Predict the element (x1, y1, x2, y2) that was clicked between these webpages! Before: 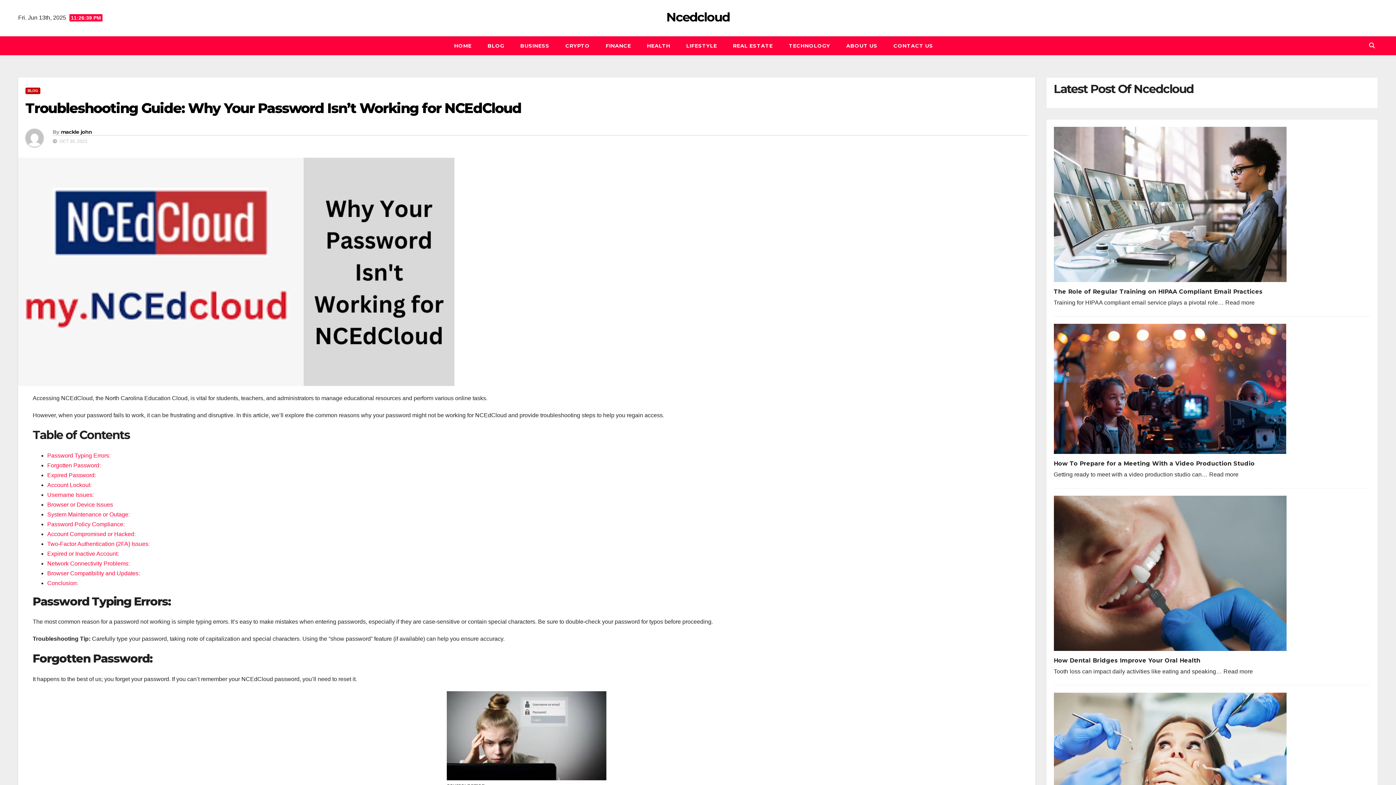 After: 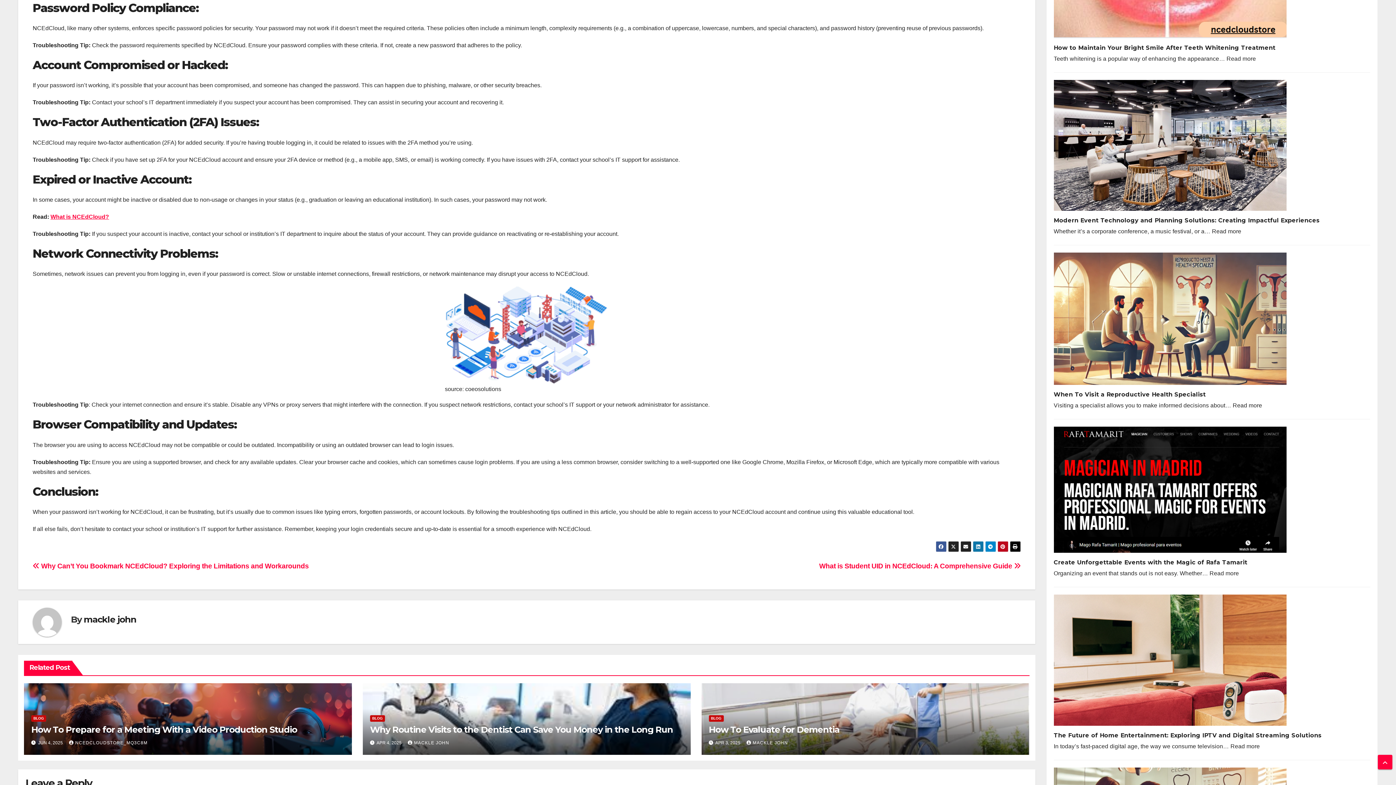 Action: bbox: (47, 521, 124, 527) label: Password Policy Compliance: